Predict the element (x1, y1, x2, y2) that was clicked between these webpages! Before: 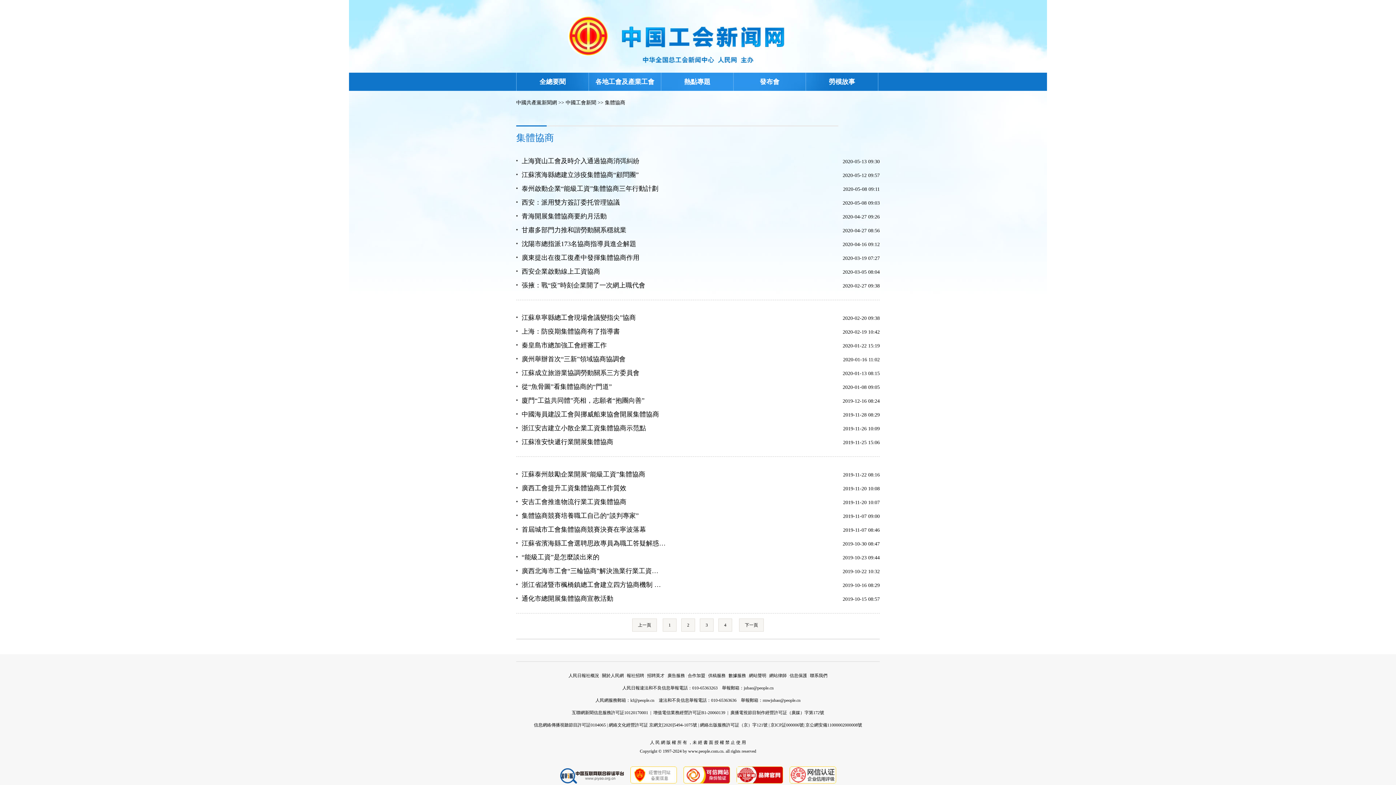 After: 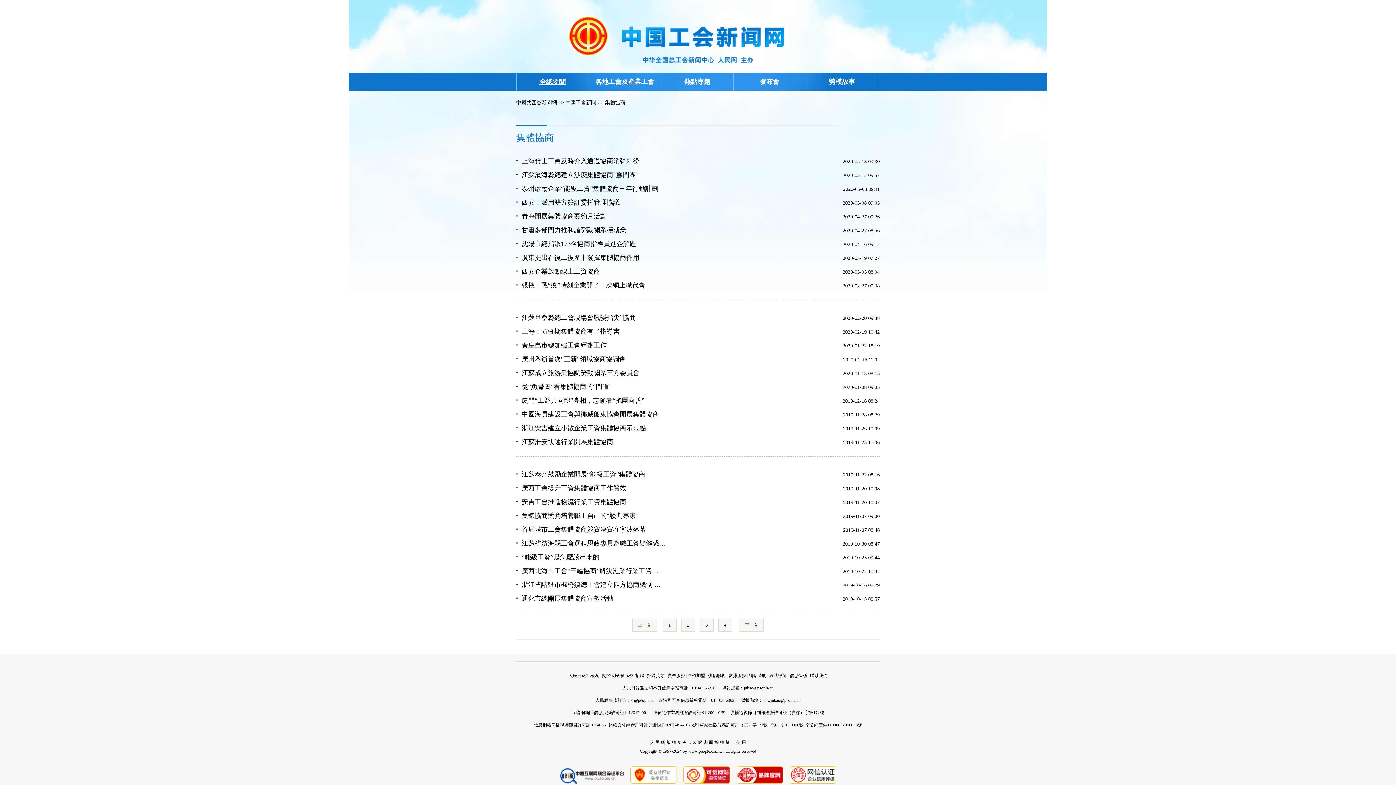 Action: label: 全總要聞 bbox: (539, 78, 565, 85)